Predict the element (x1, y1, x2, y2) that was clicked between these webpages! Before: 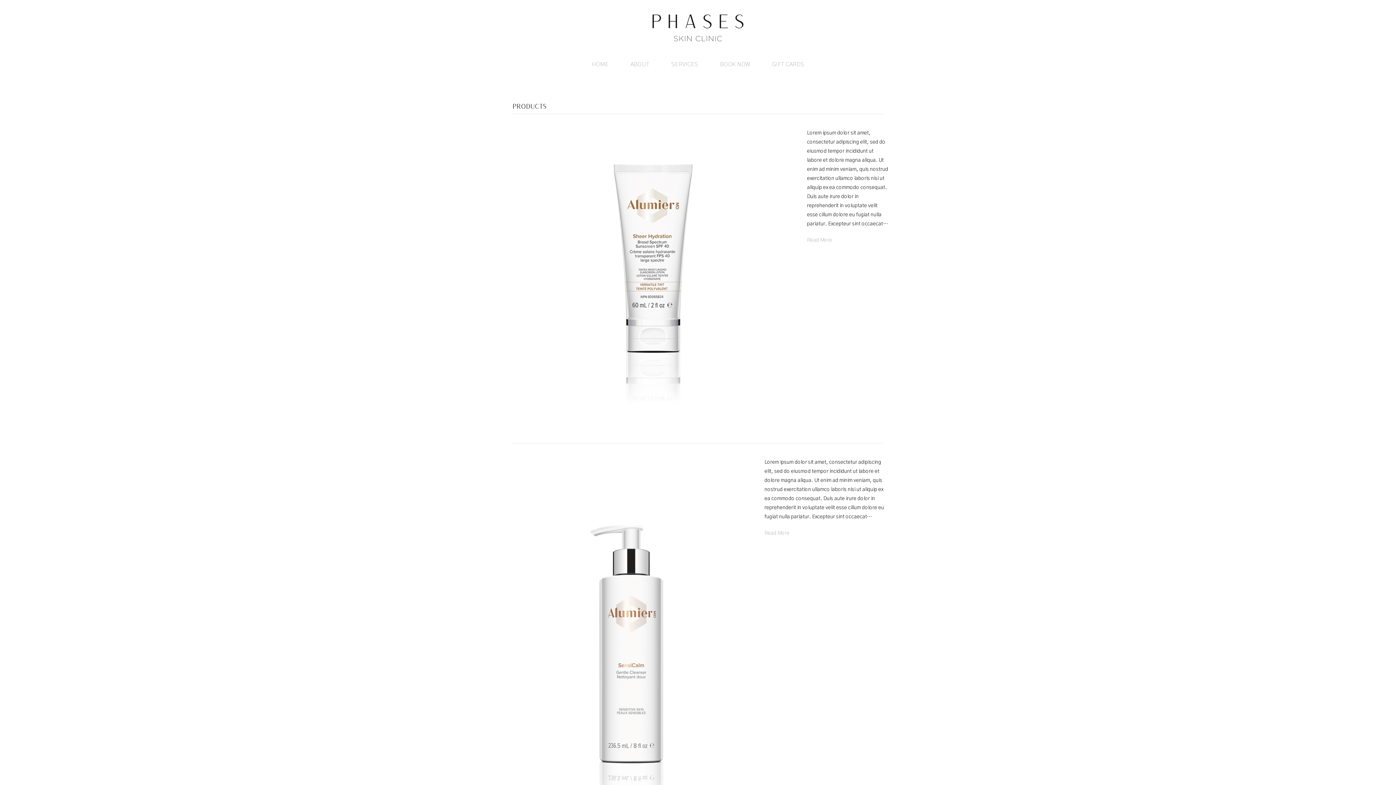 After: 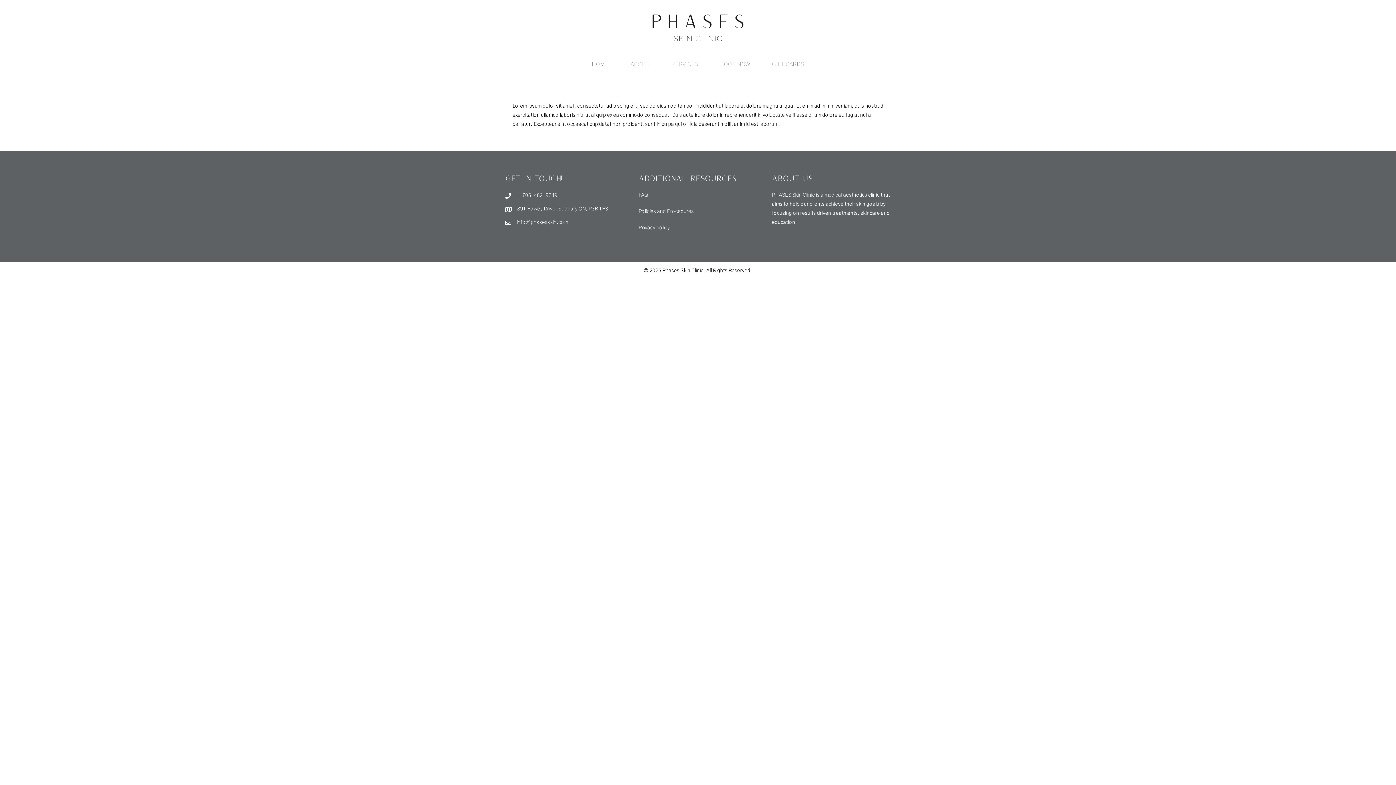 Action: bbox: (507, 641, 755, 647)